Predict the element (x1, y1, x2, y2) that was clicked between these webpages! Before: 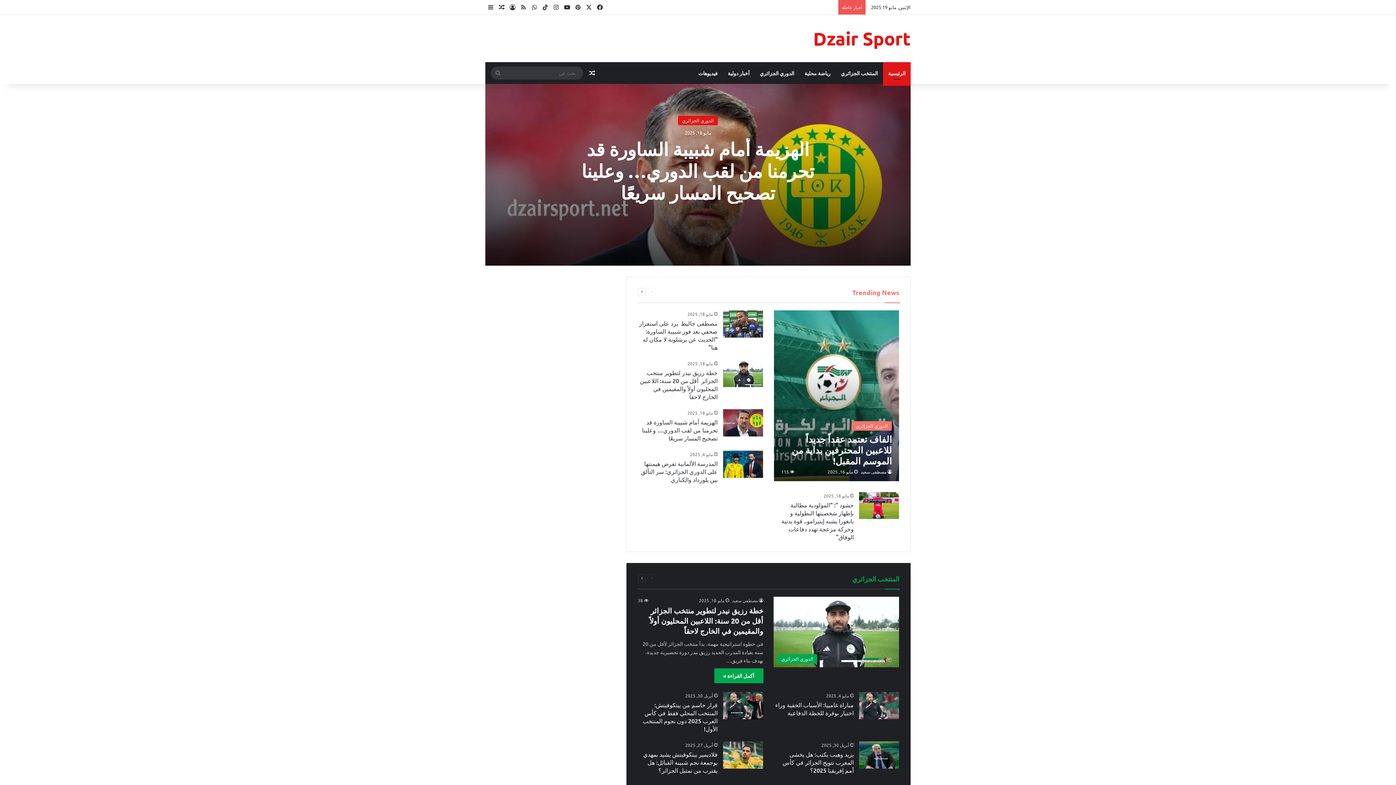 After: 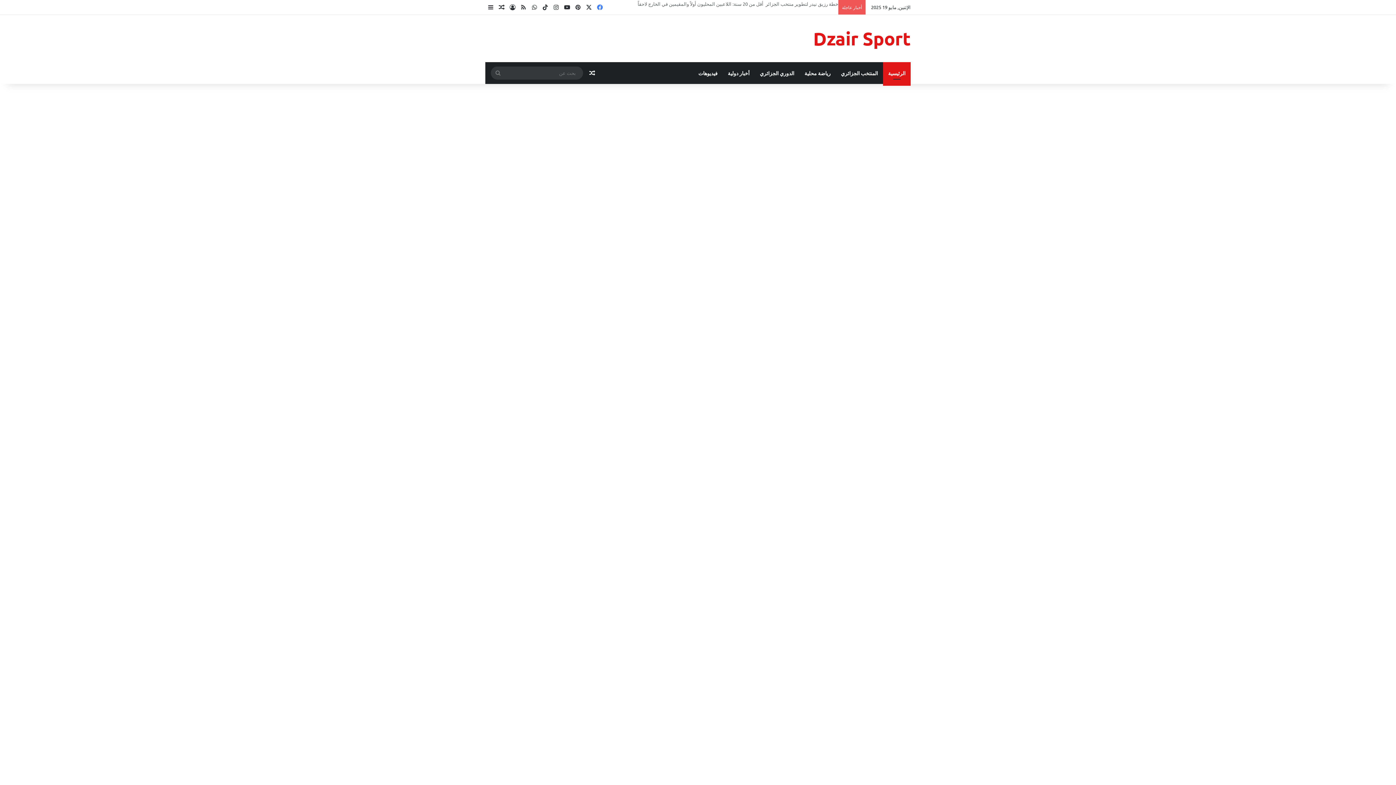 Action: label: فيسبوك bbox: (594, 0, 605, 14)